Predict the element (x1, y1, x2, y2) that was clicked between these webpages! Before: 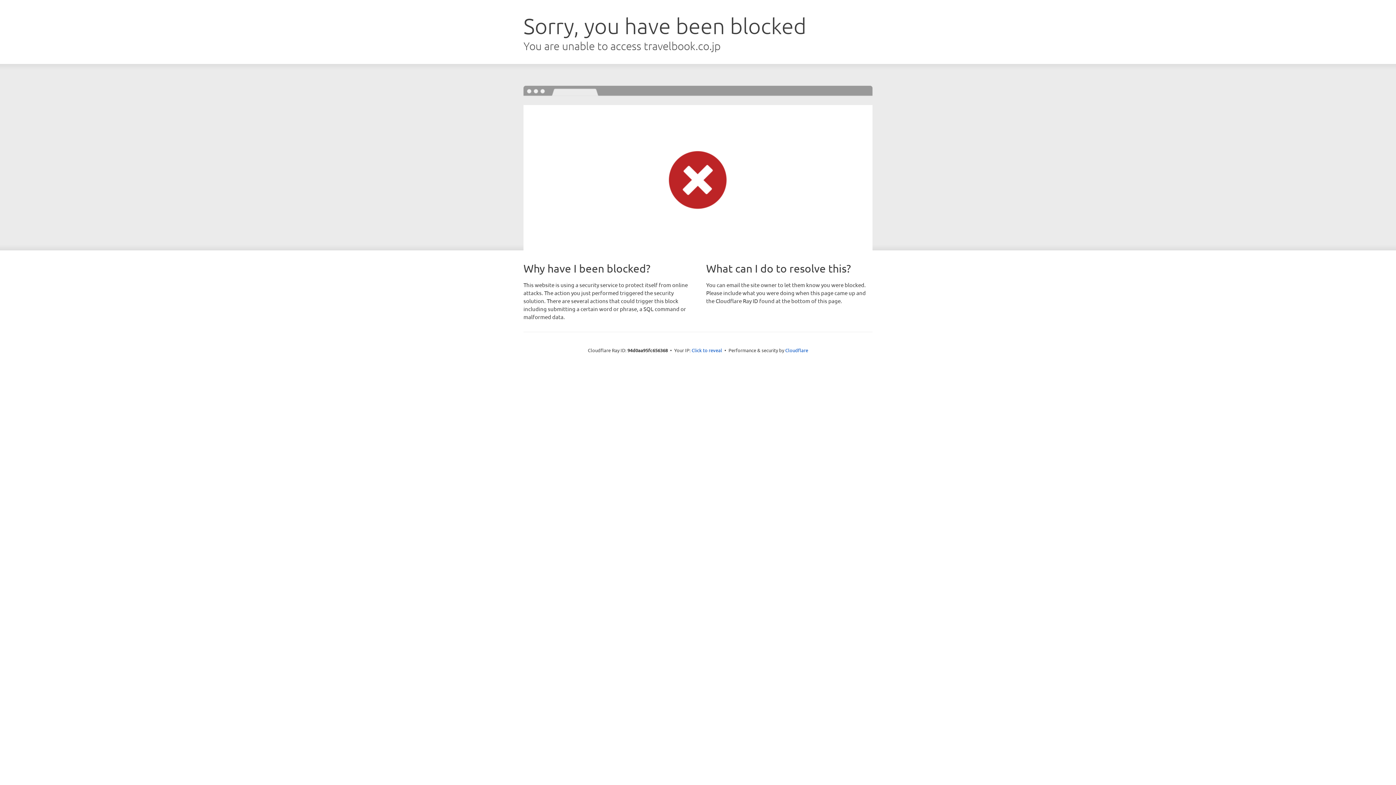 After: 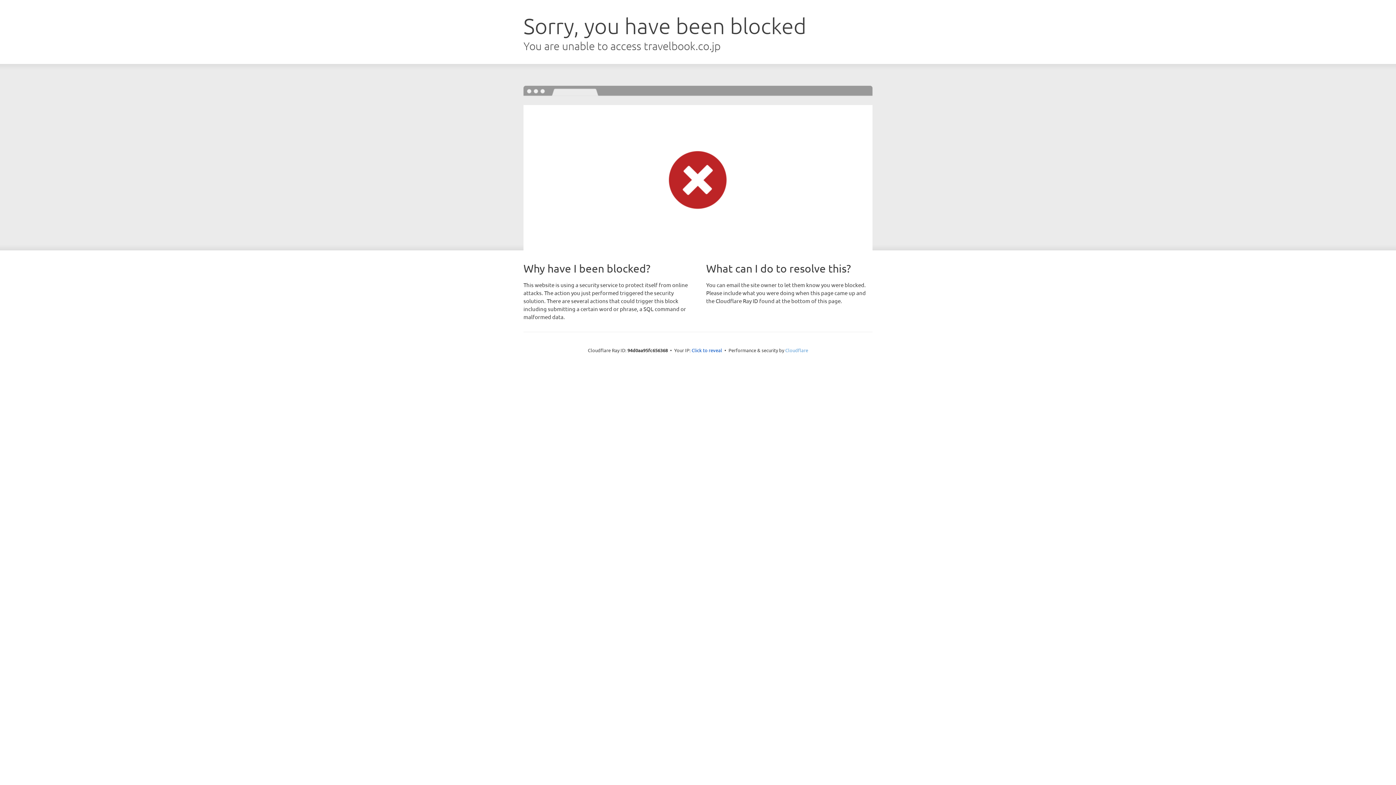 Action: label: Cloudflare bbox: (785, 347, 808, 353)